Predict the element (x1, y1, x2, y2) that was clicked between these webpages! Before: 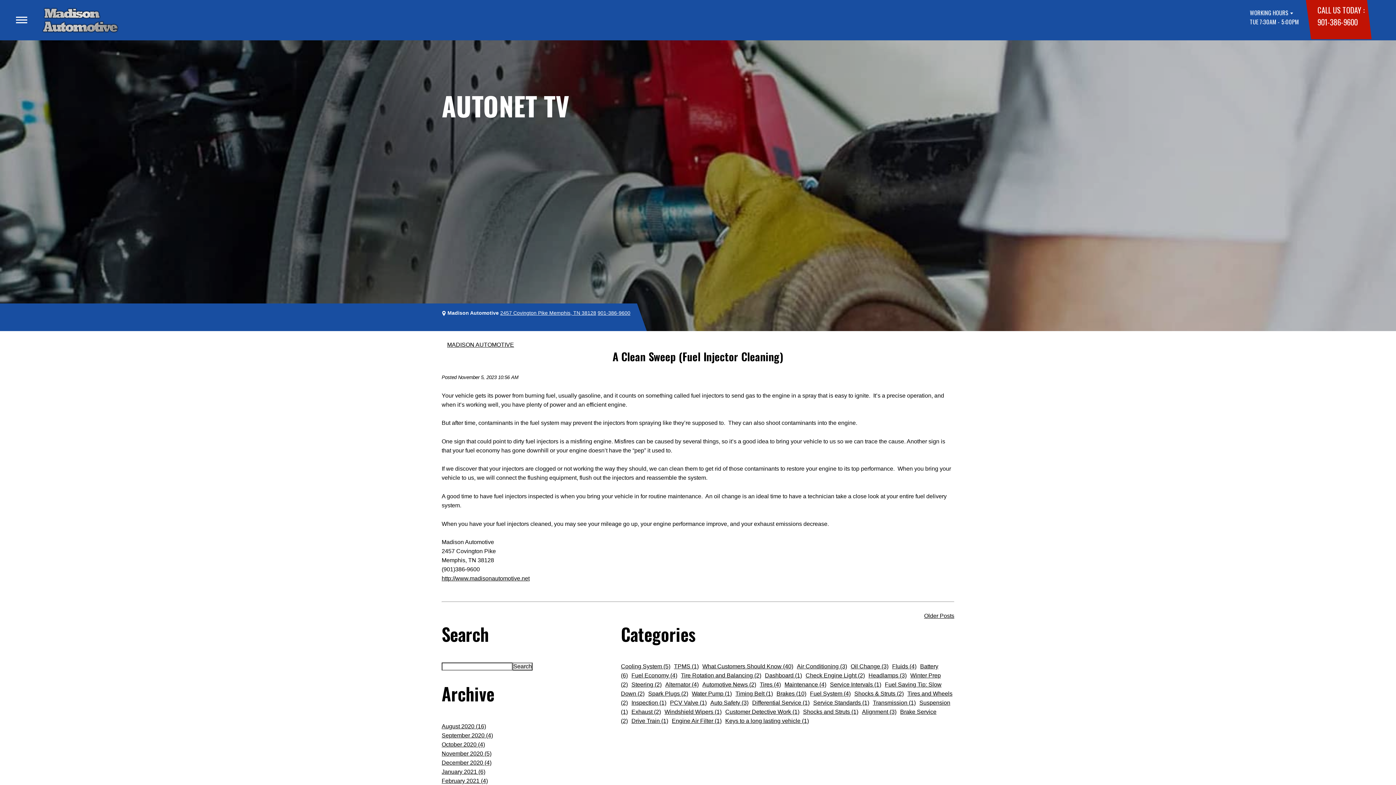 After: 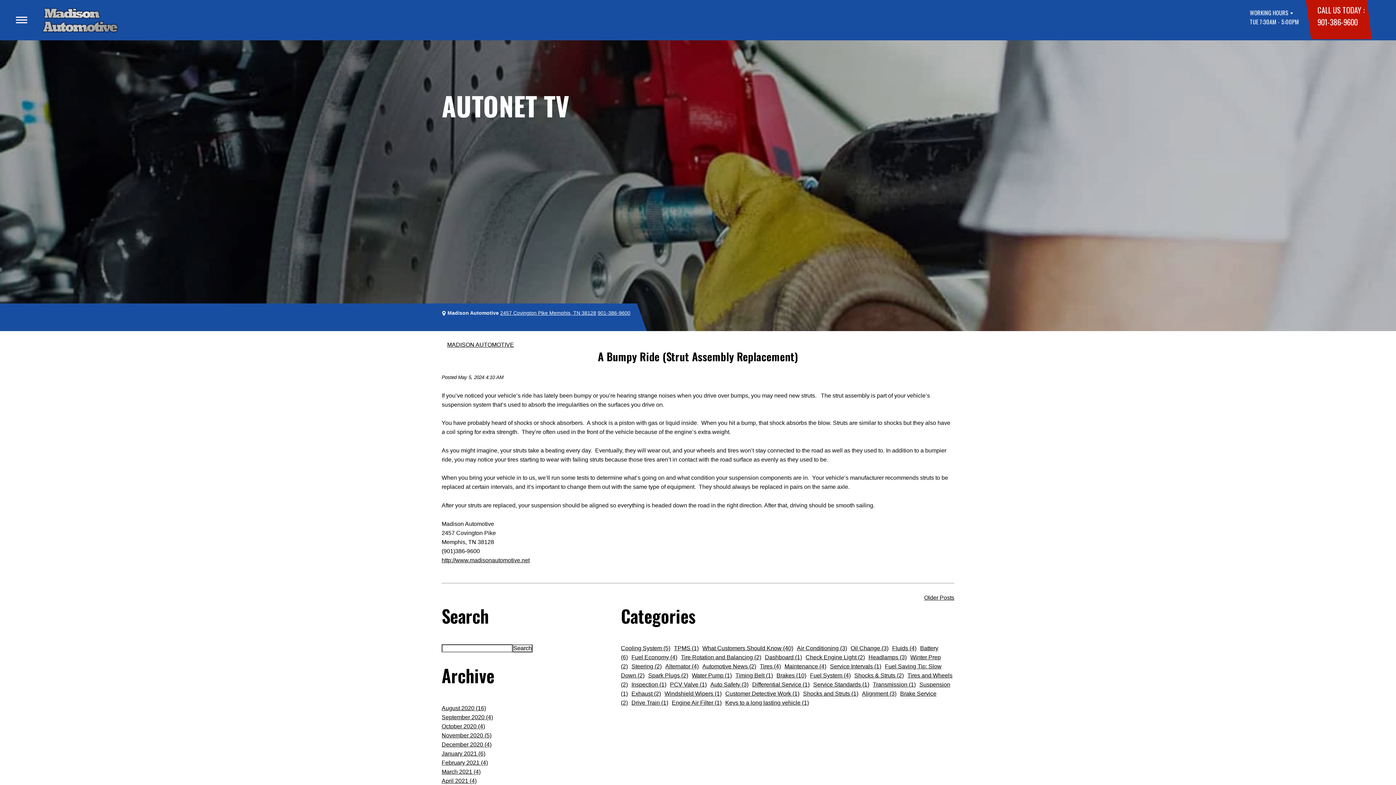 Action: label: Shocks and Struts (1) bbox: (803, 709, 862, 715)